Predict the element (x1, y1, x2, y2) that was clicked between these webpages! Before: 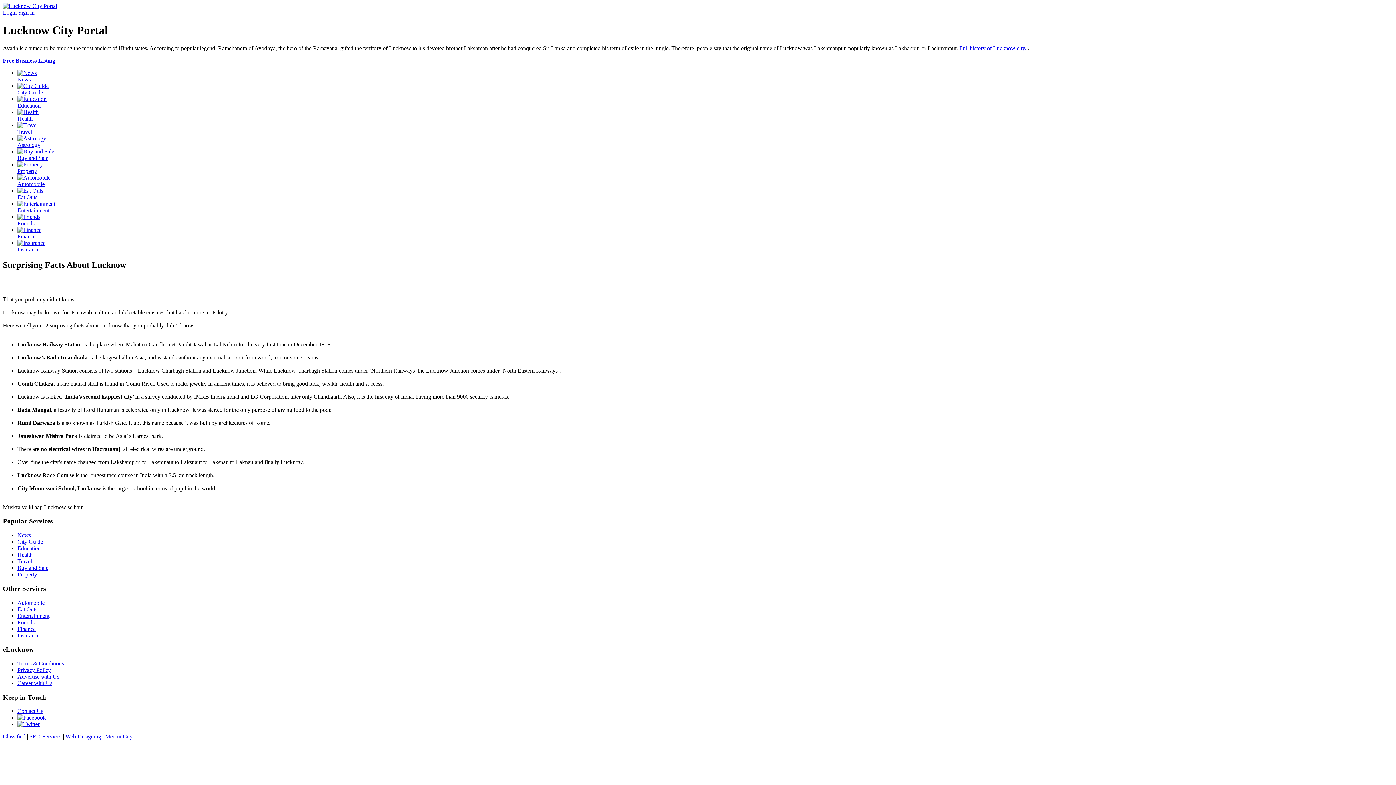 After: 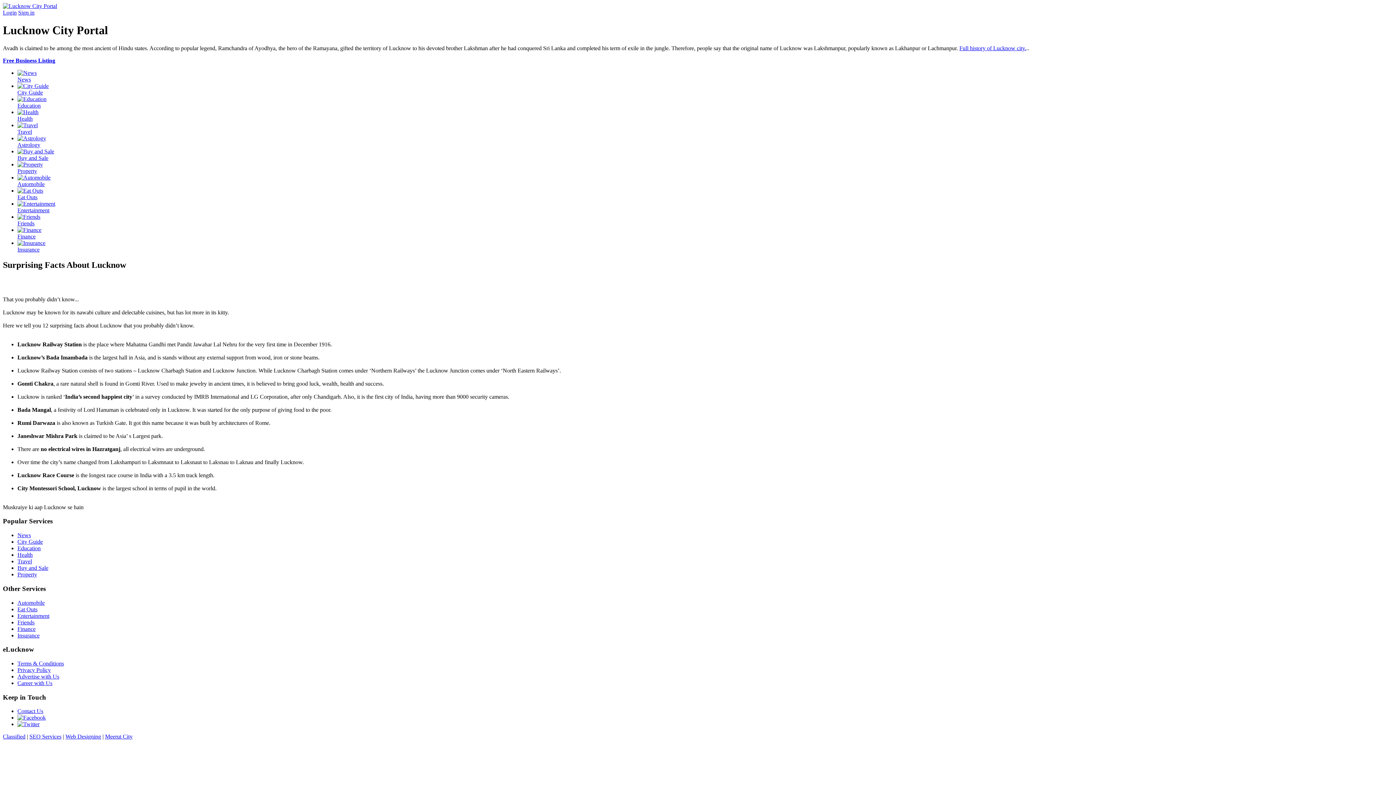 Action: bbox: (17, 148, 54, 161) label: 
Buy and Sale